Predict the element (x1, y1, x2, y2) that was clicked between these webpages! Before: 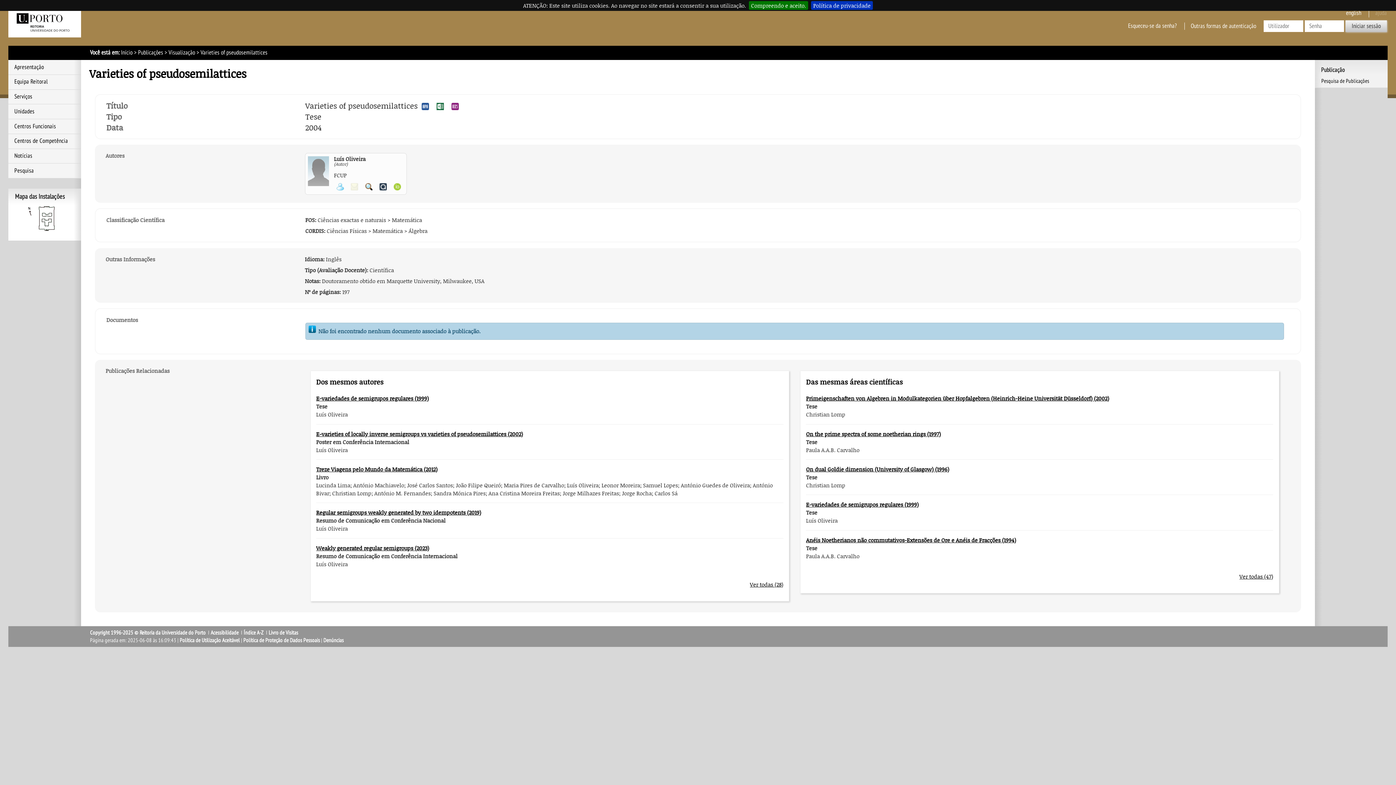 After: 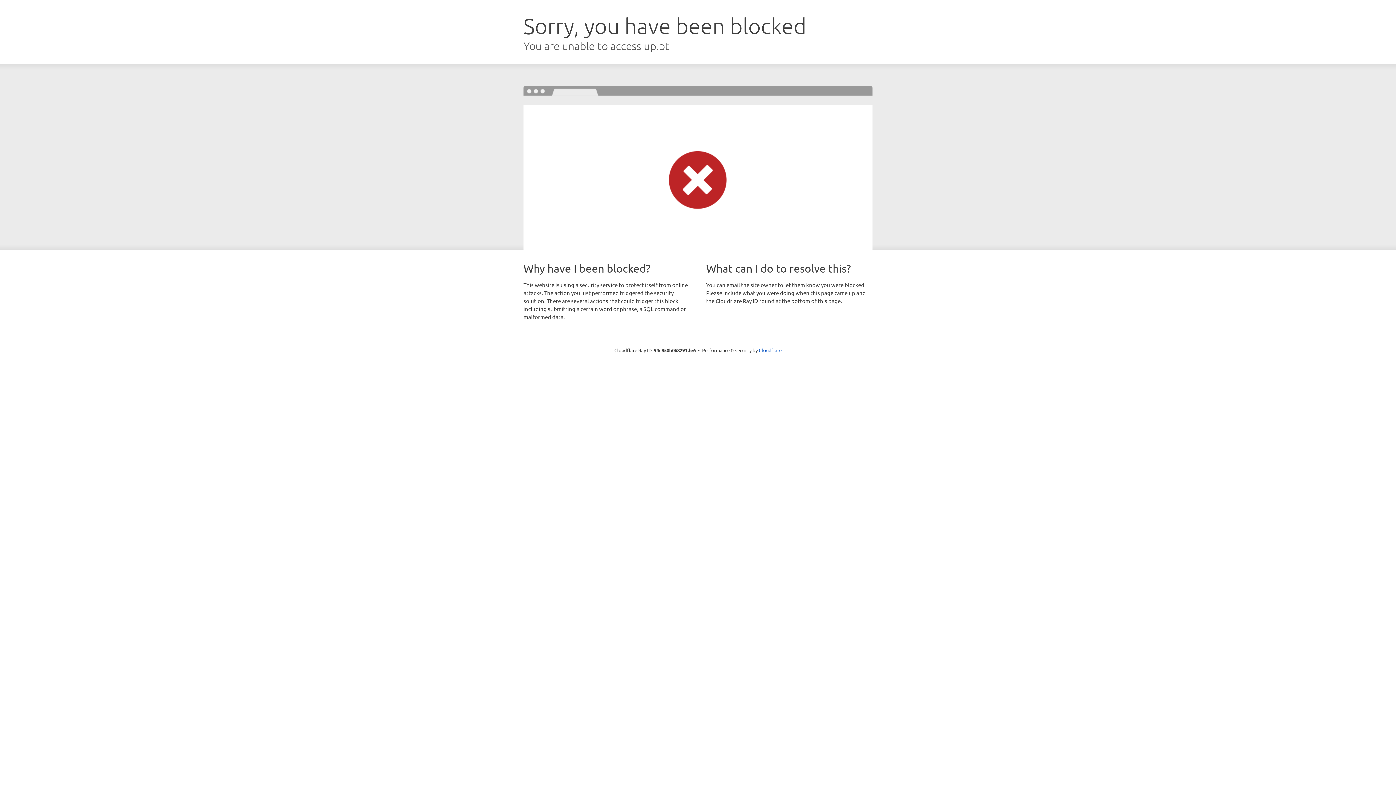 Action: bbox: (323, 637, 343, 643) label: Denúncias